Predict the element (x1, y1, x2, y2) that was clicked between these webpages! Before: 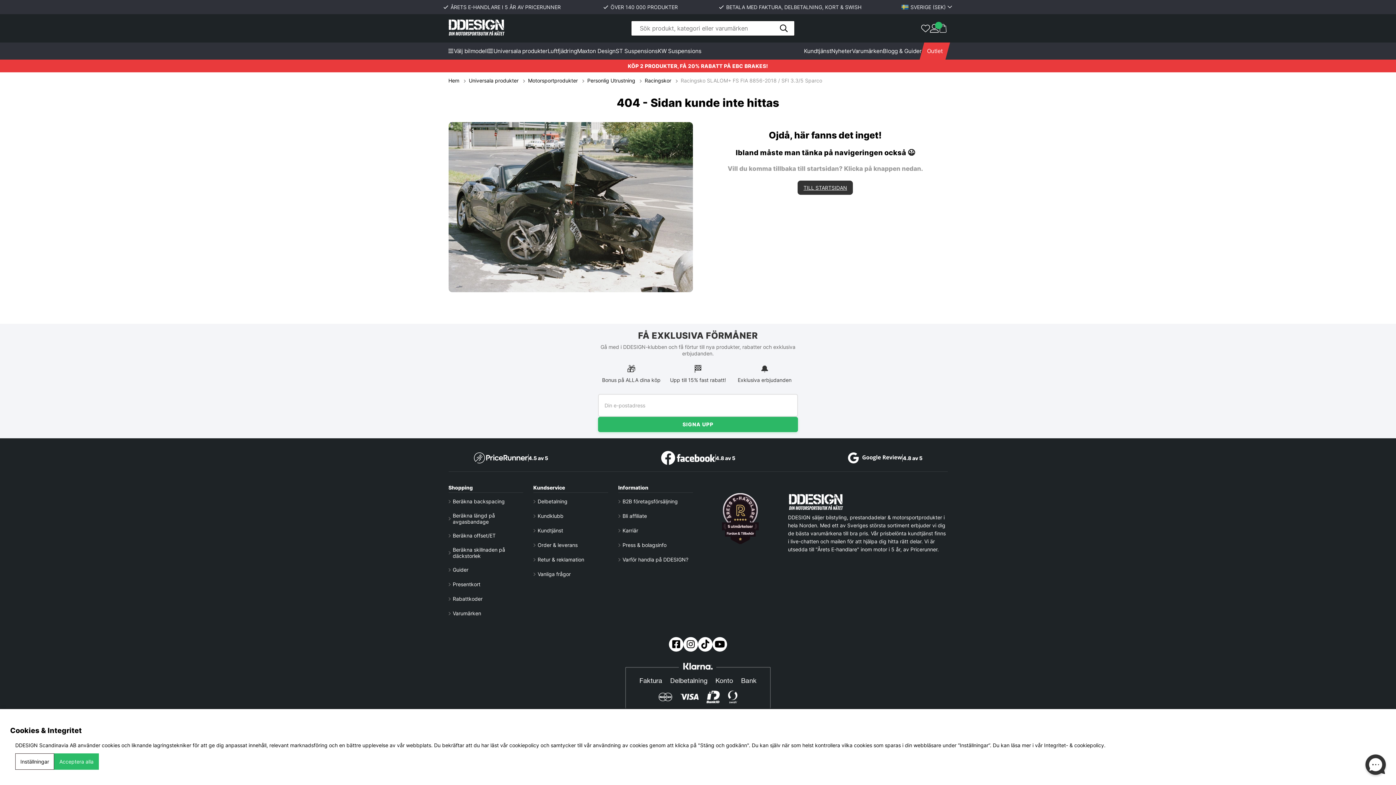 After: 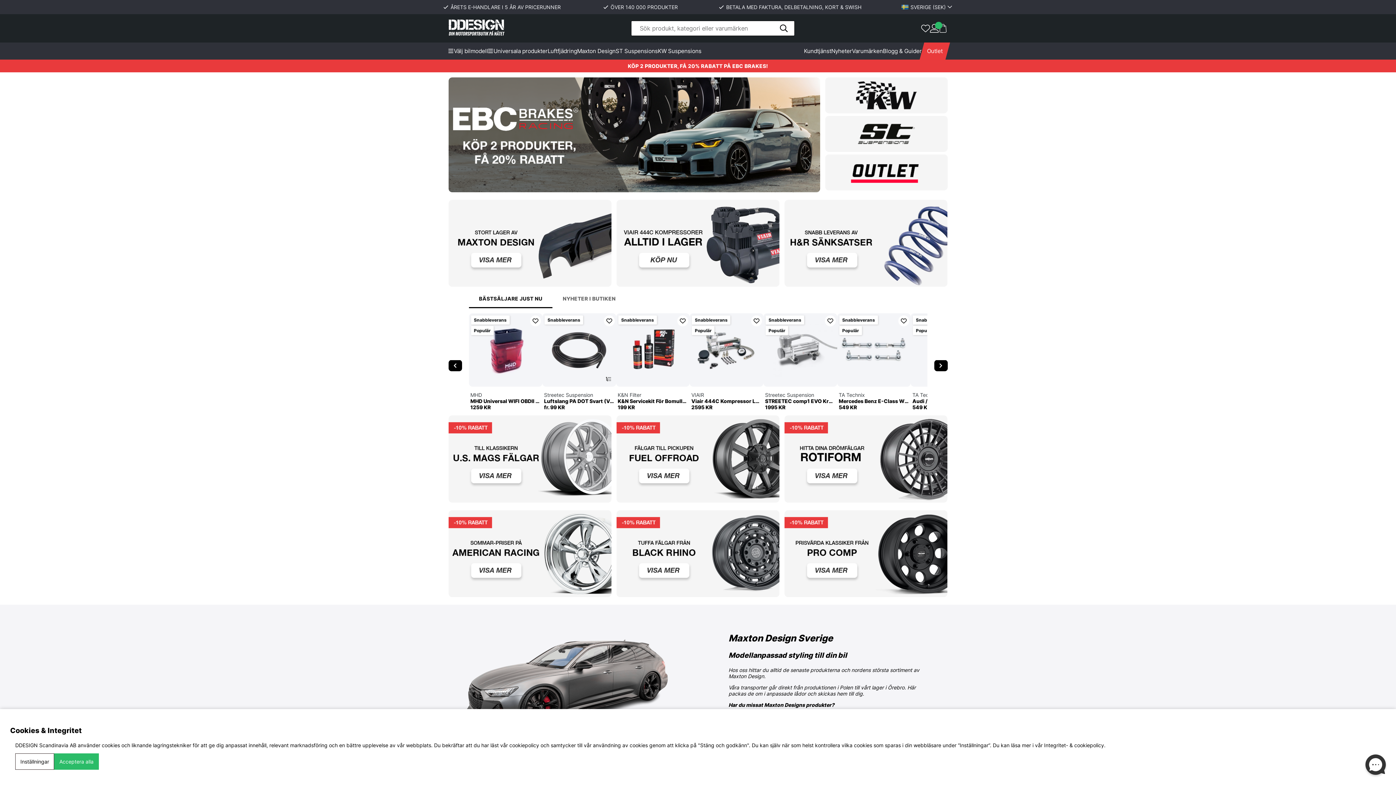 Action: bbox: (448, 31, 504, 37)